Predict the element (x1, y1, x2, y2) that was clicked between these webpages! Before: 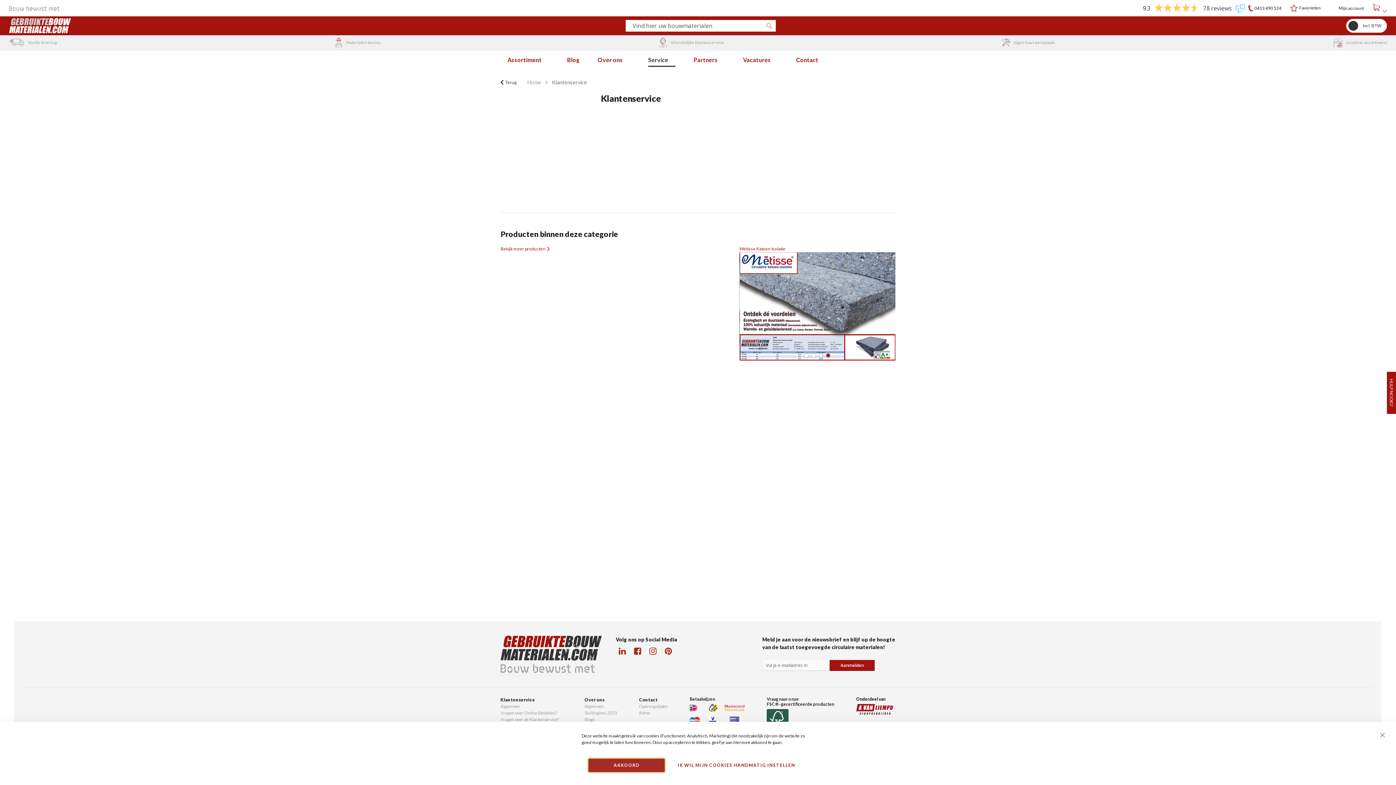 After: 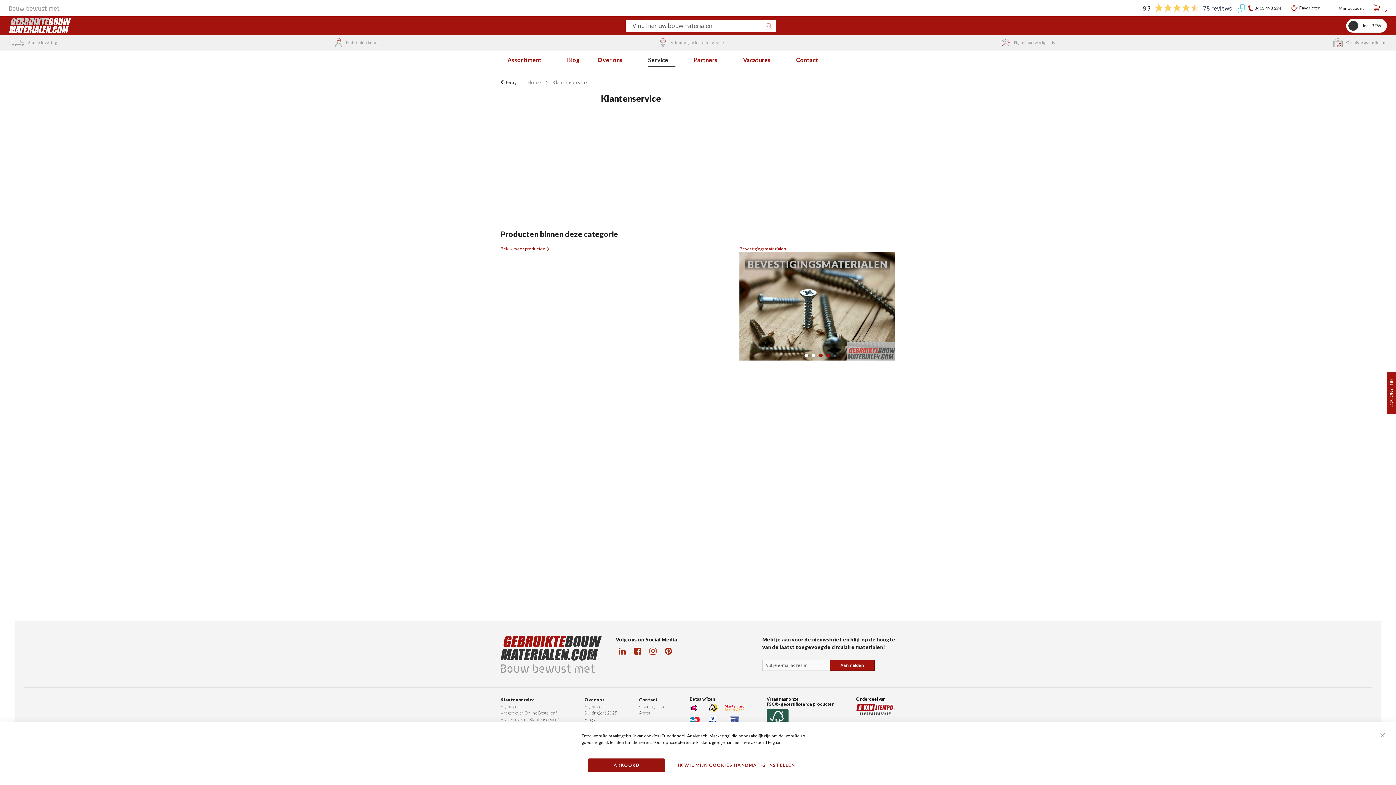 Action: bbox: (826, 353, 830, 357)